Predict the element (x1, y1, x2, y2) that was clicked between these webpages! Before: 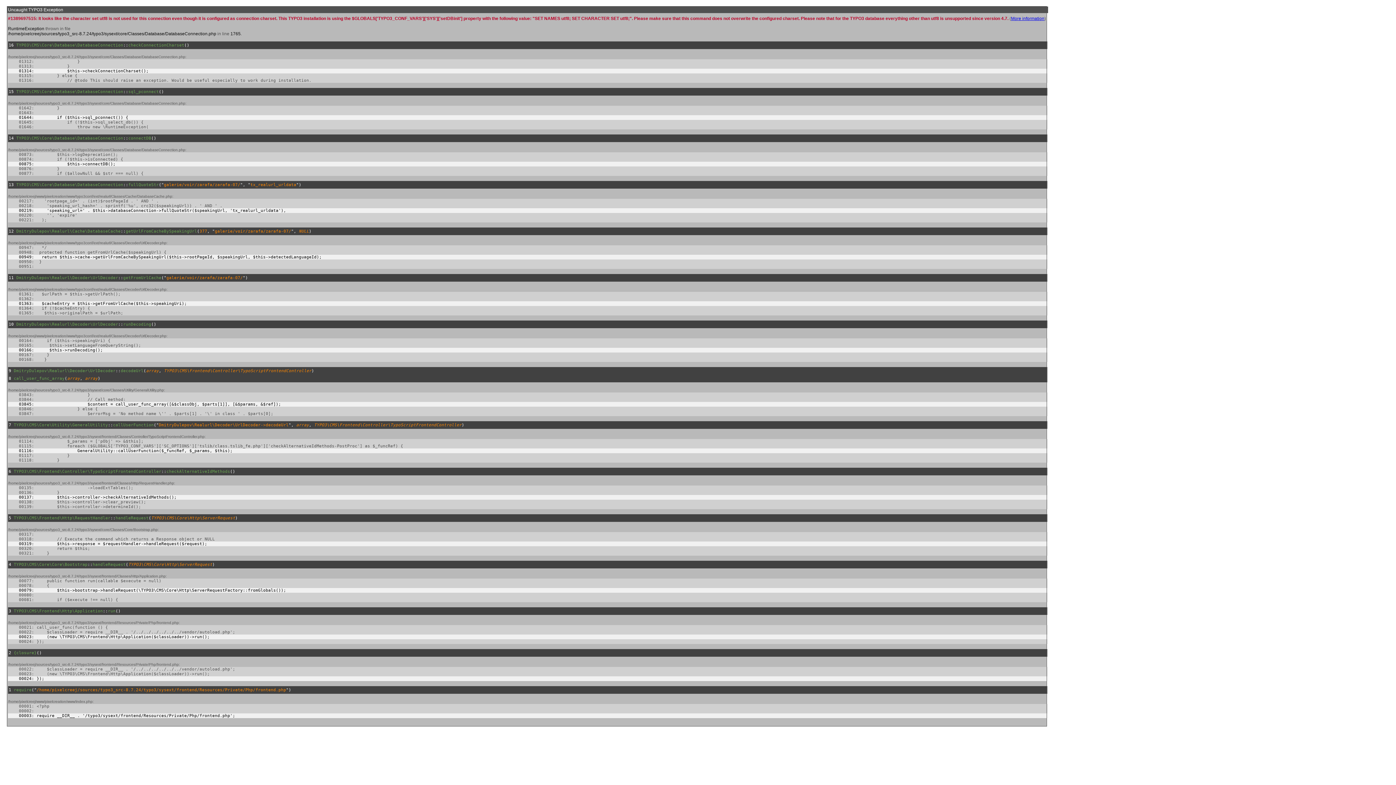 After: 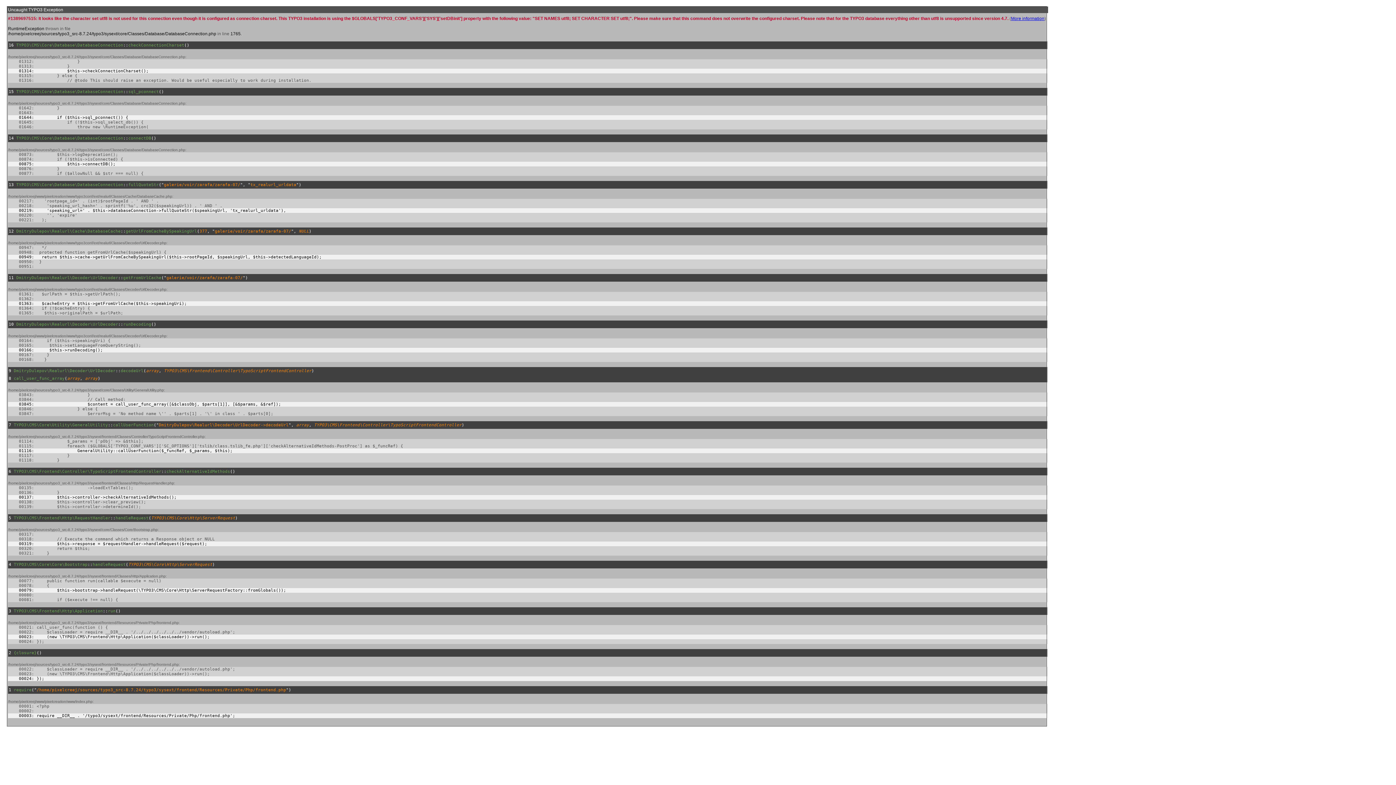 Action: label: More information bbox: (1011, 16, 1044, 21)